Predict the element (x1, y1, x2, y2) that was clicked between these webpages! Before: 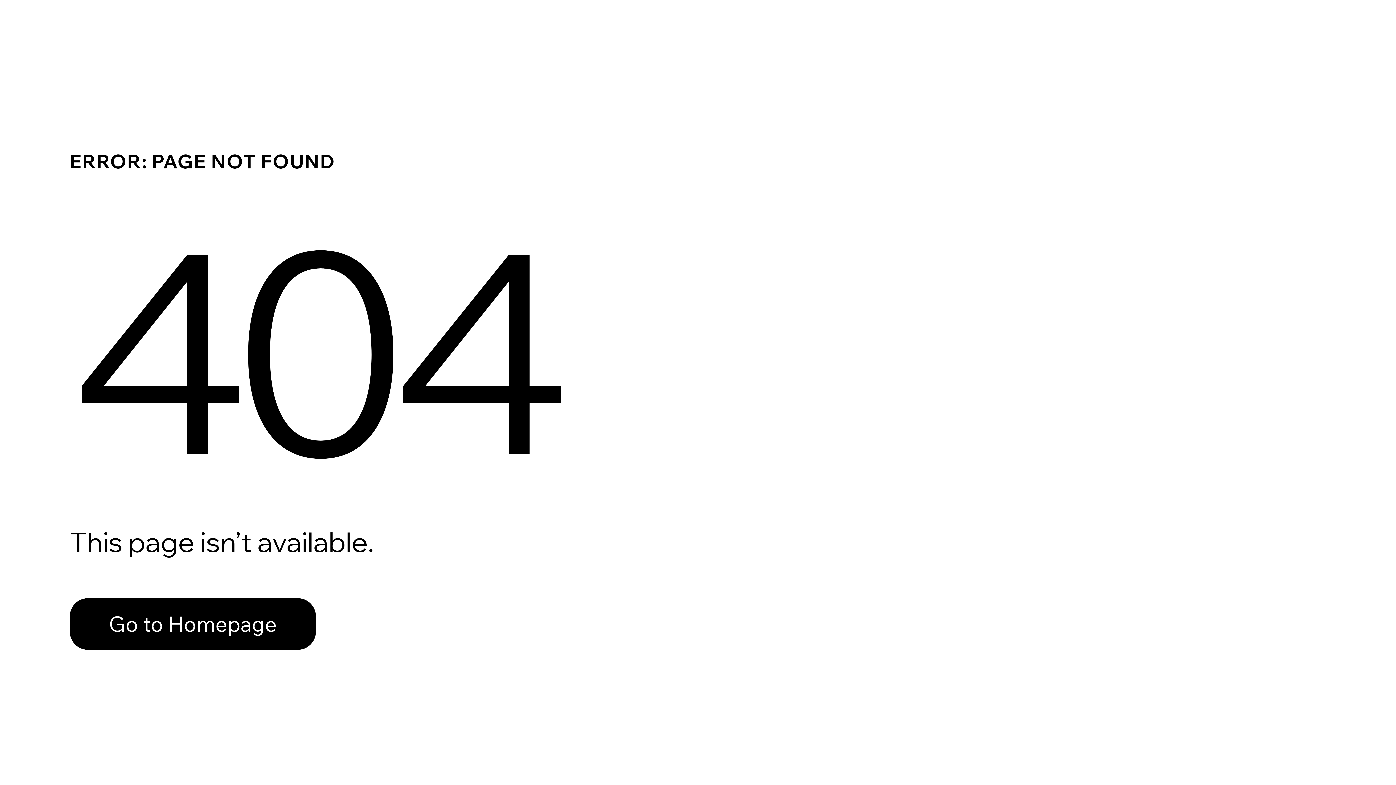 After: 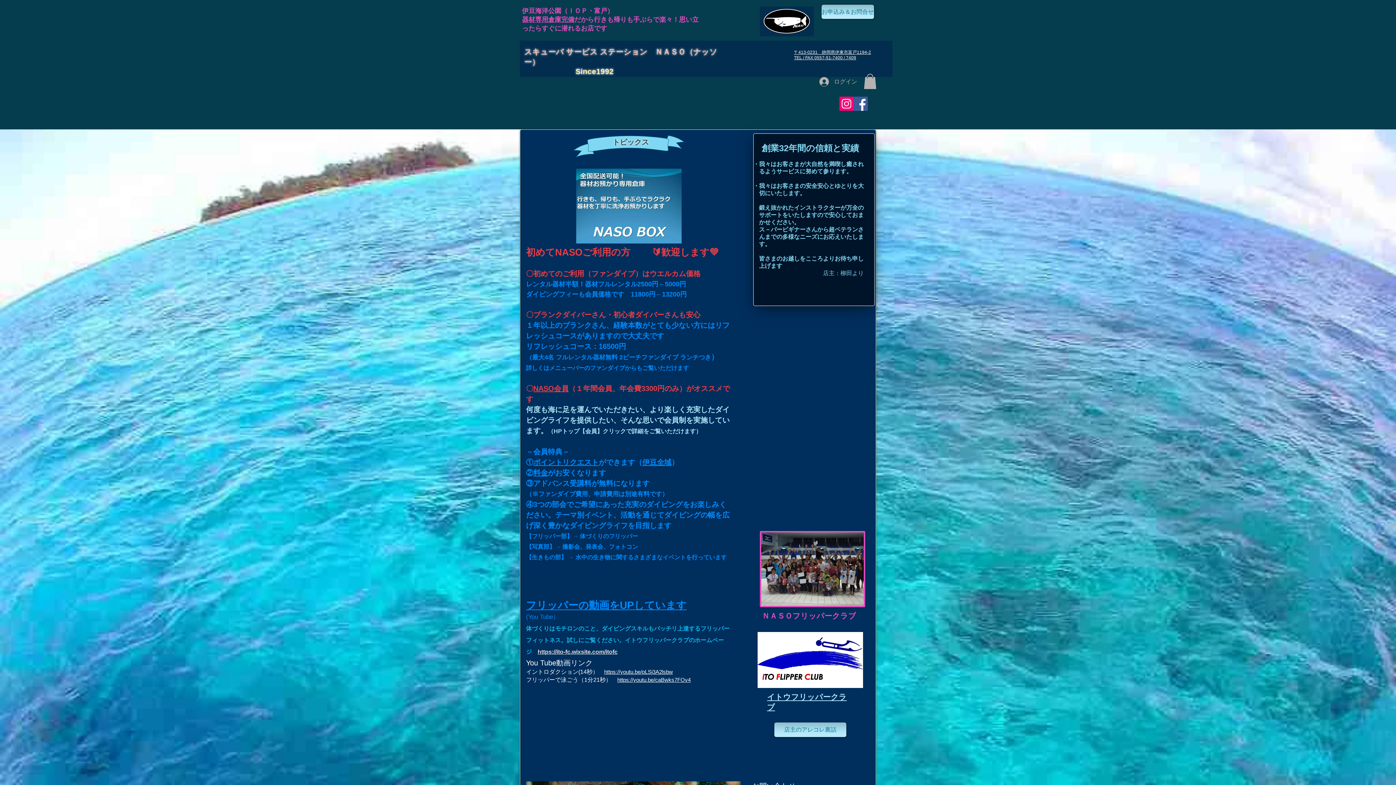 Action: bbox: (69, 582, 768, 659) label: Go to Homepage